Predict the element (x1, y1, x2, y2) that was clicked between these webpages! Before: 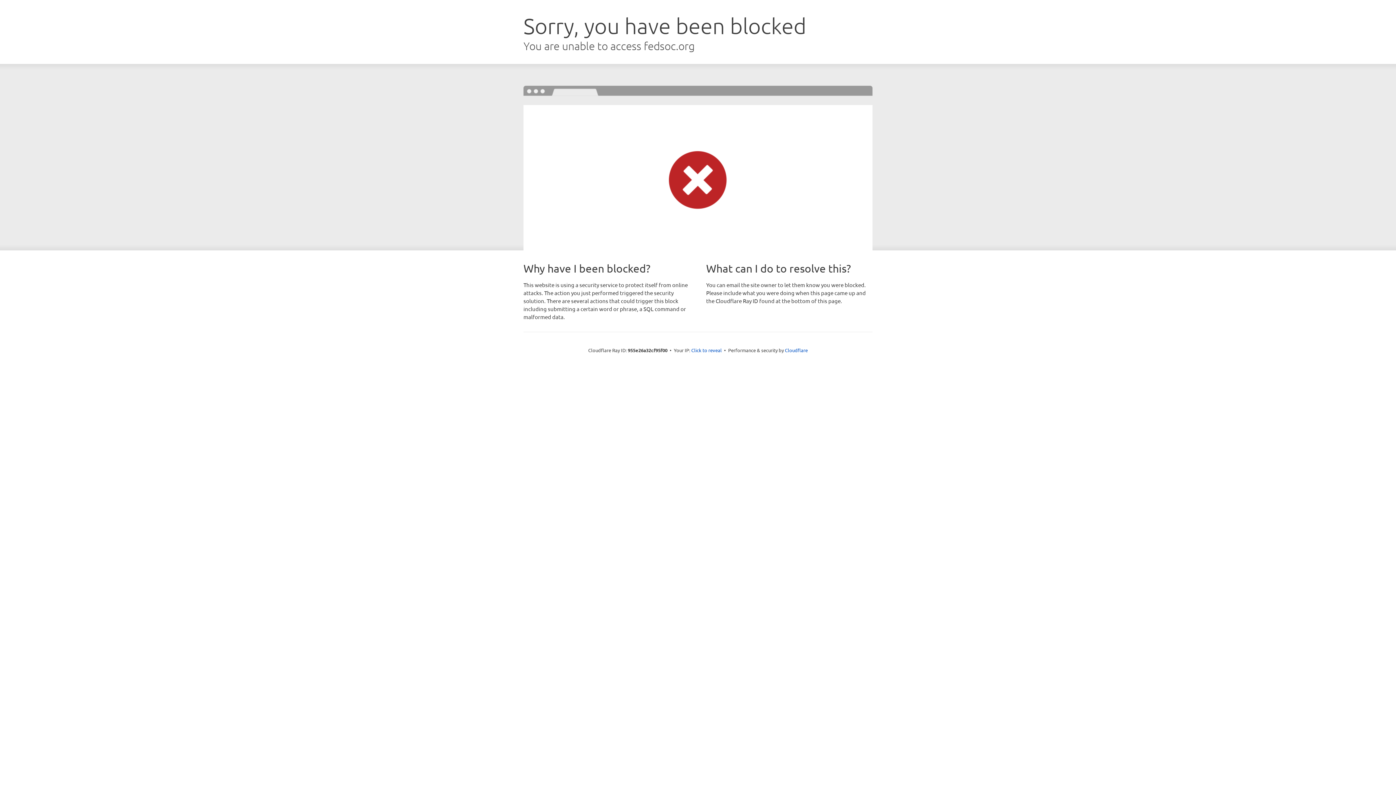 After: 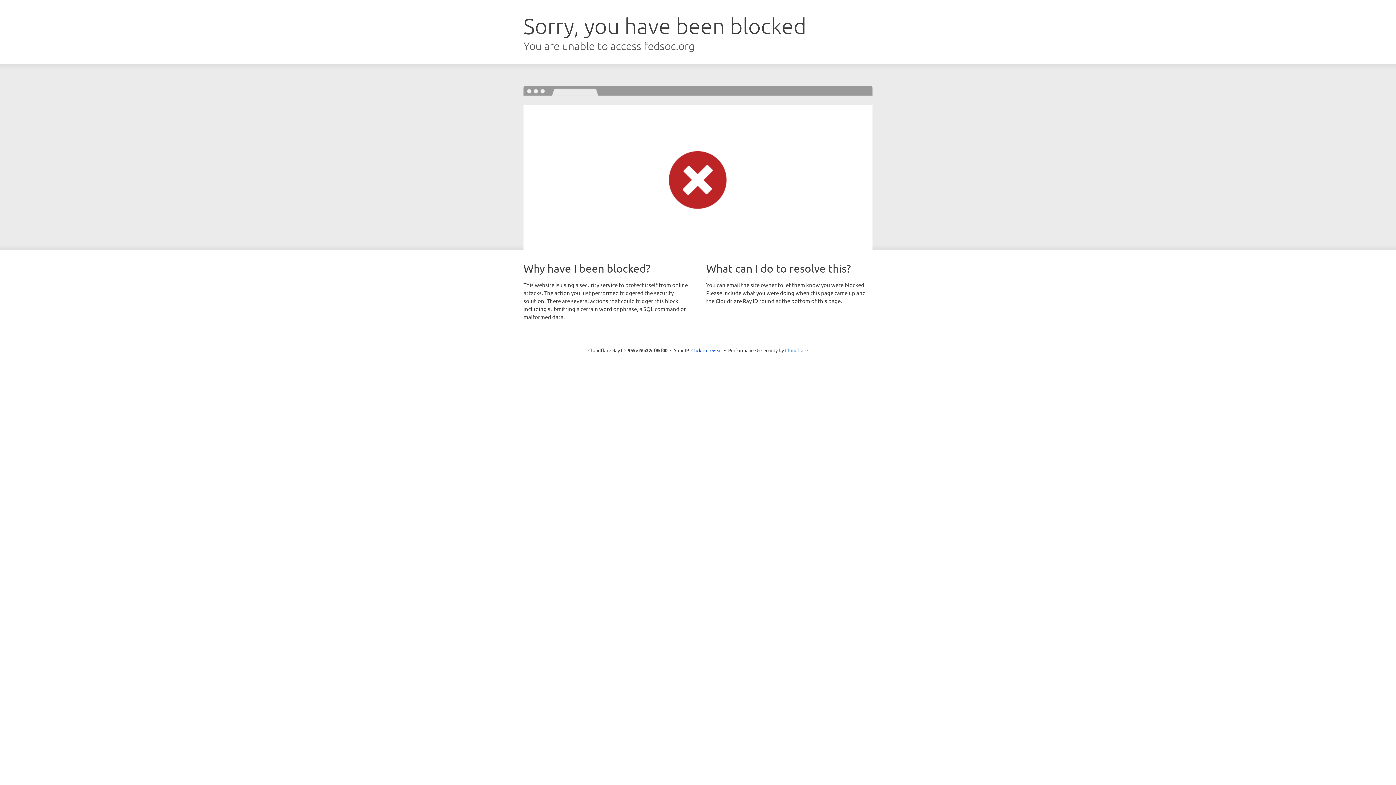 Action: bbox: (785, 347, 808, 353) label: Cloudflare